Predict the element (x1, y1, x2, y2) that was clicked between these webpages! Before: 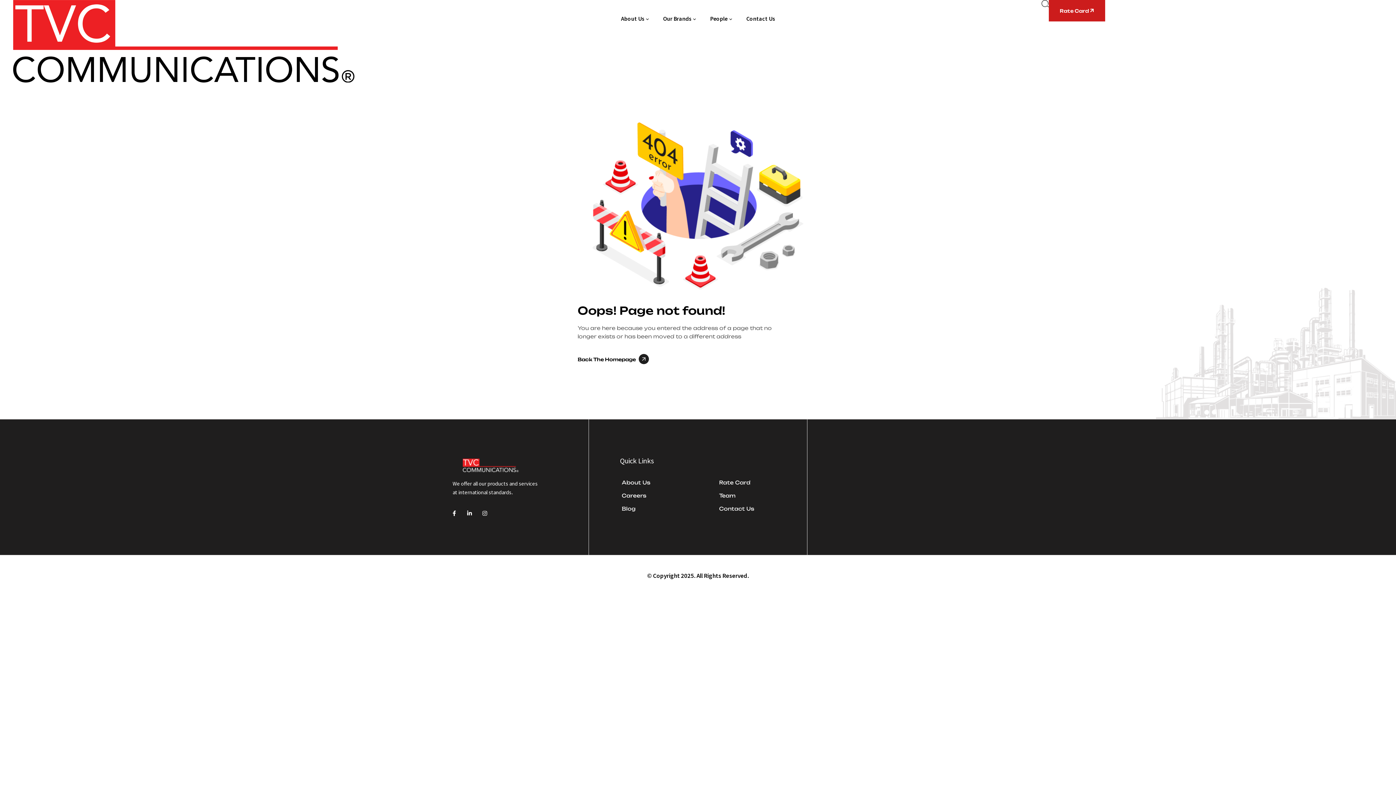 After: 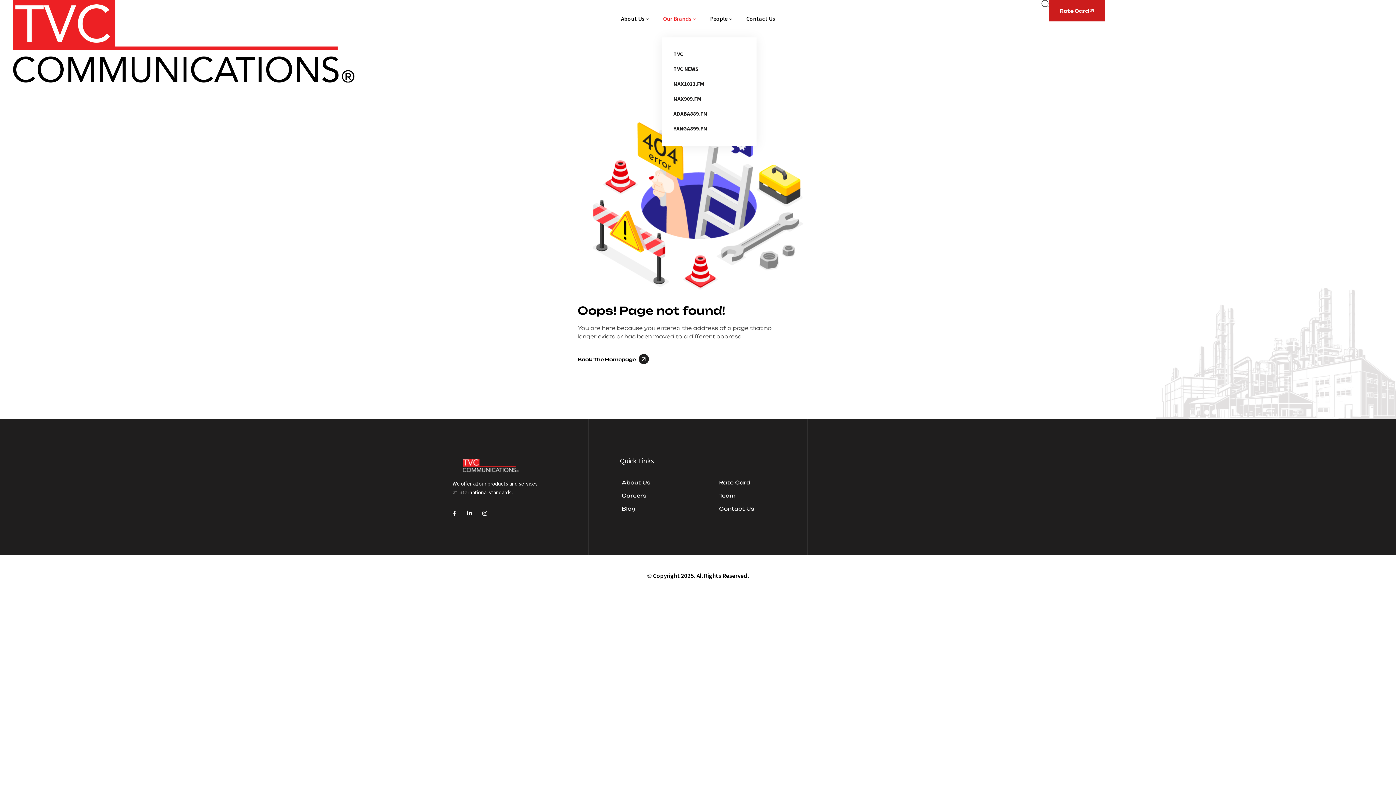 Action: label: Our Brands bbox: (663, 0, 695, 37)